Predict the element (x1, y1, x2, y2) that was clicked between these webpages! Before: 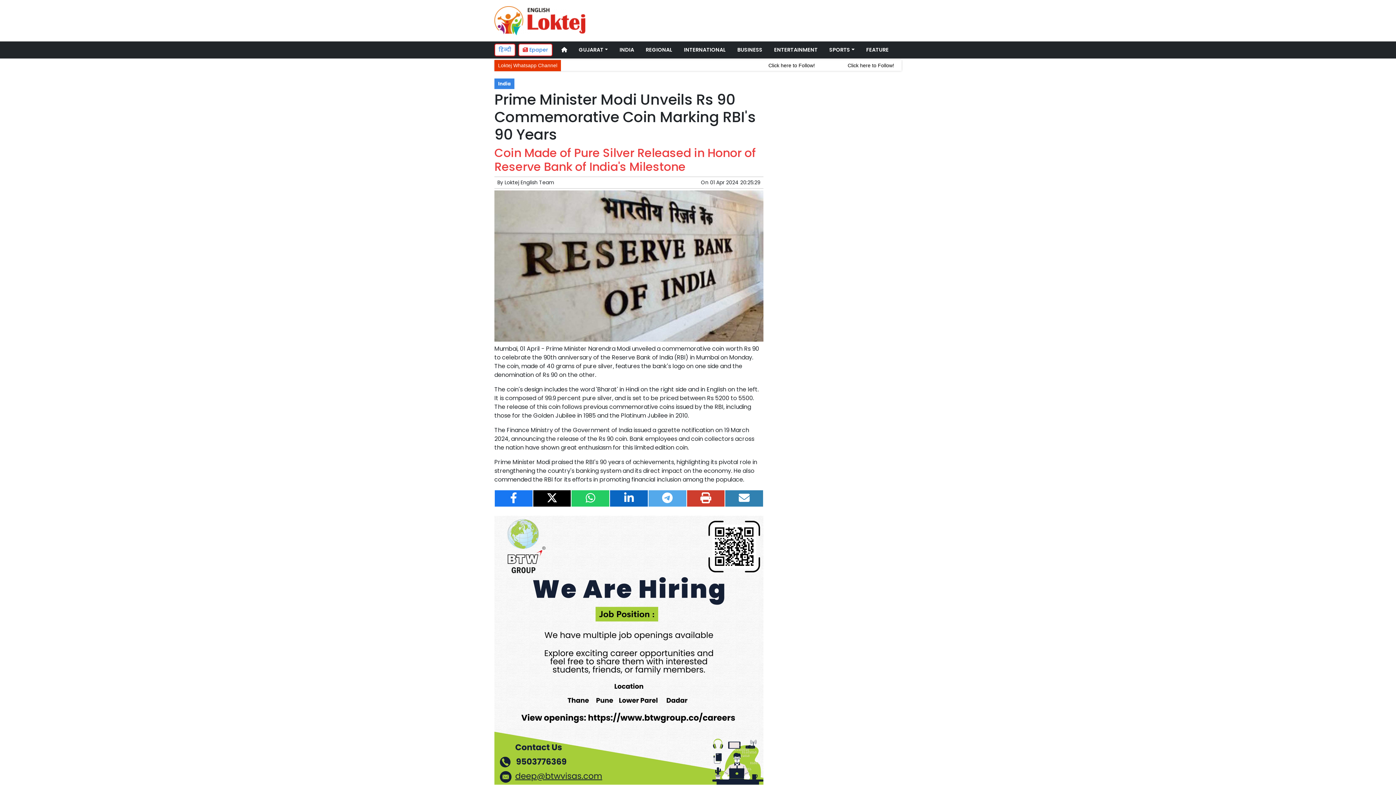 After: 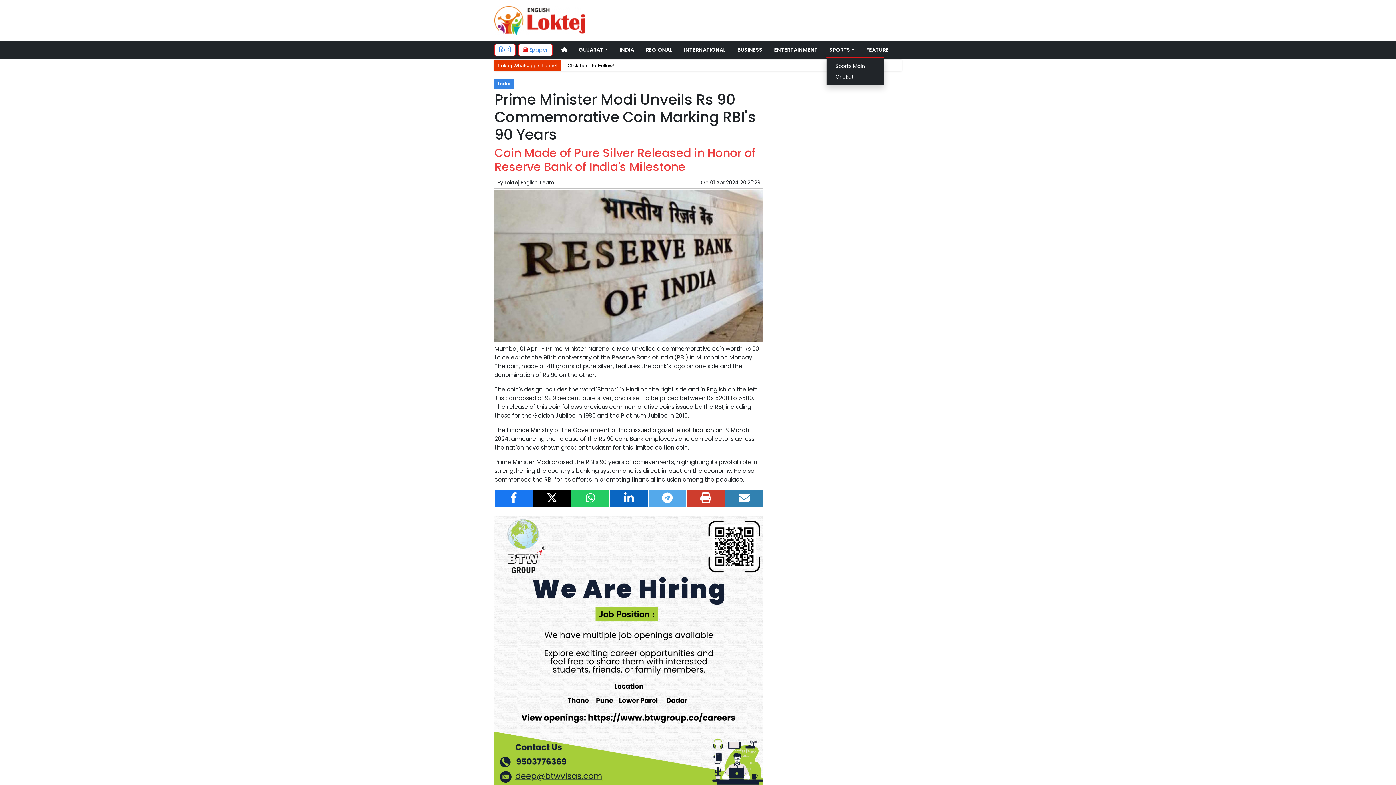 Action: bbox: (826, 43, 857, 56) label: SPORTS